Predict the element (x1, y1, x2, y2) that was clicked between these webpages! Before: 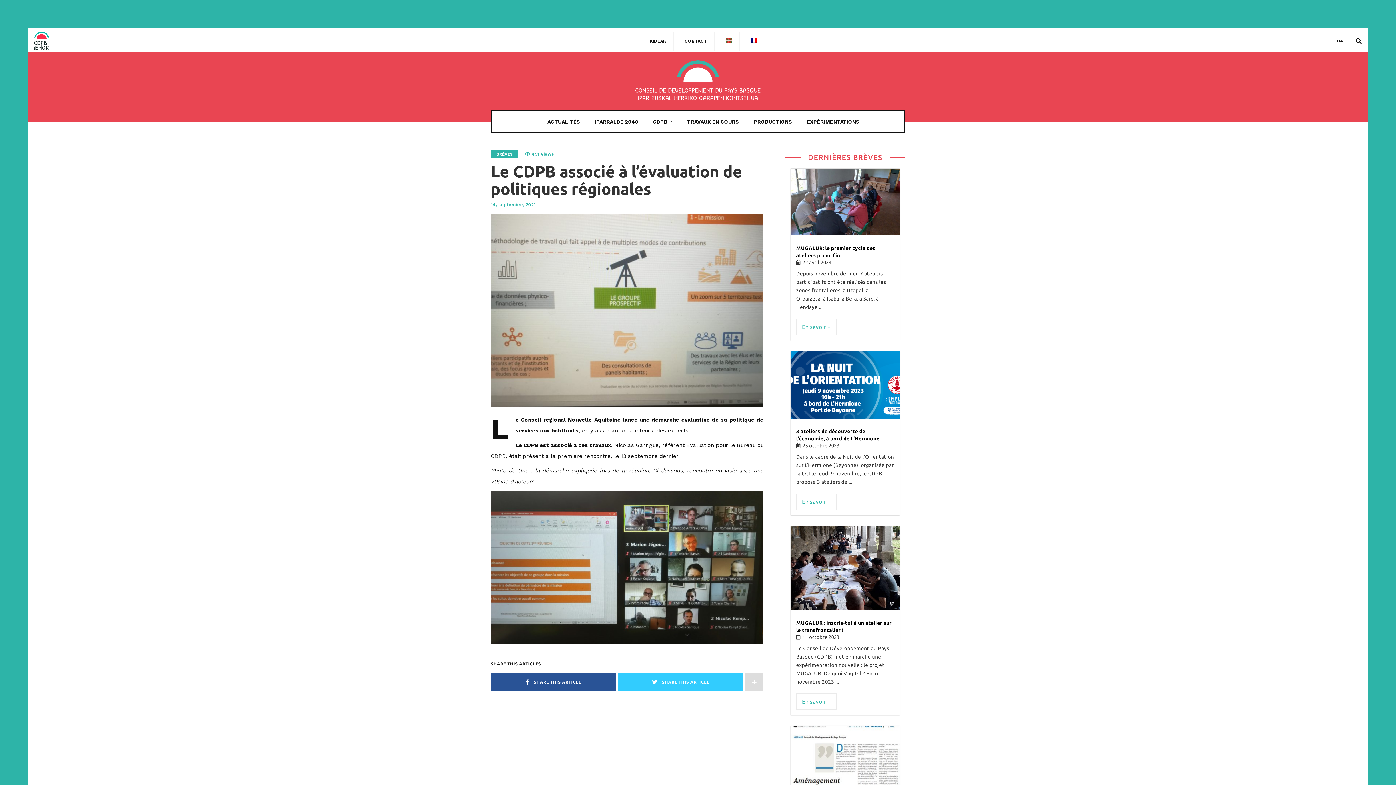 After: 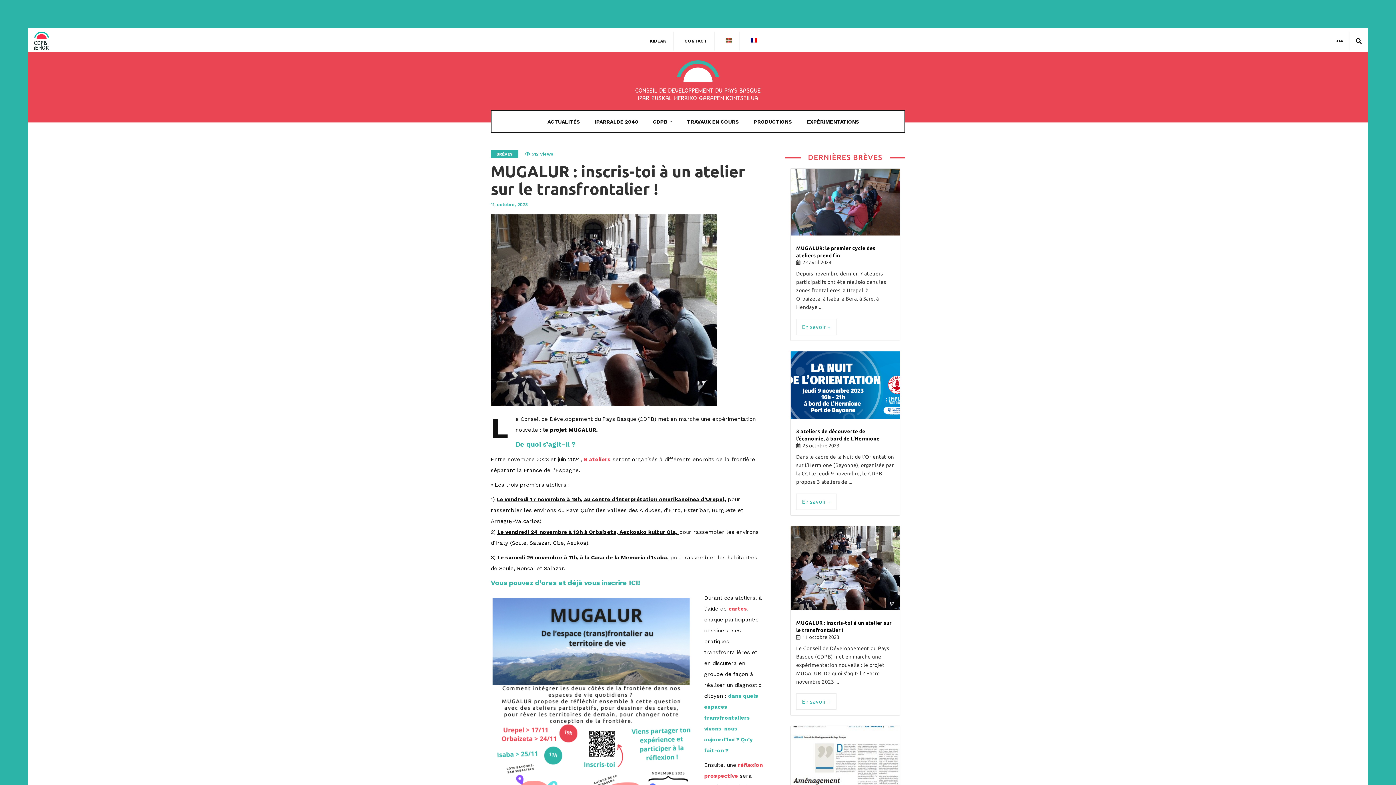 Action: bbox: (790, 526, 900, 610)